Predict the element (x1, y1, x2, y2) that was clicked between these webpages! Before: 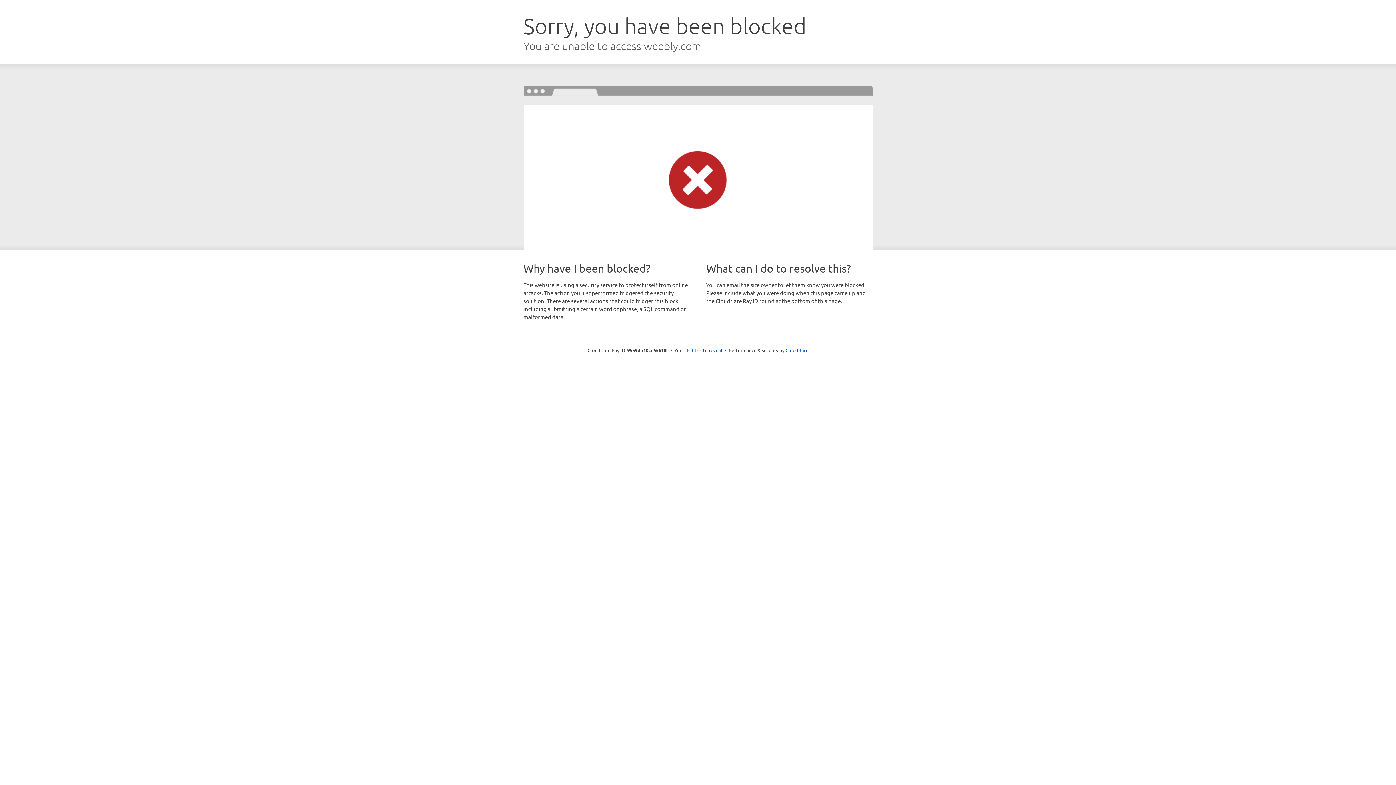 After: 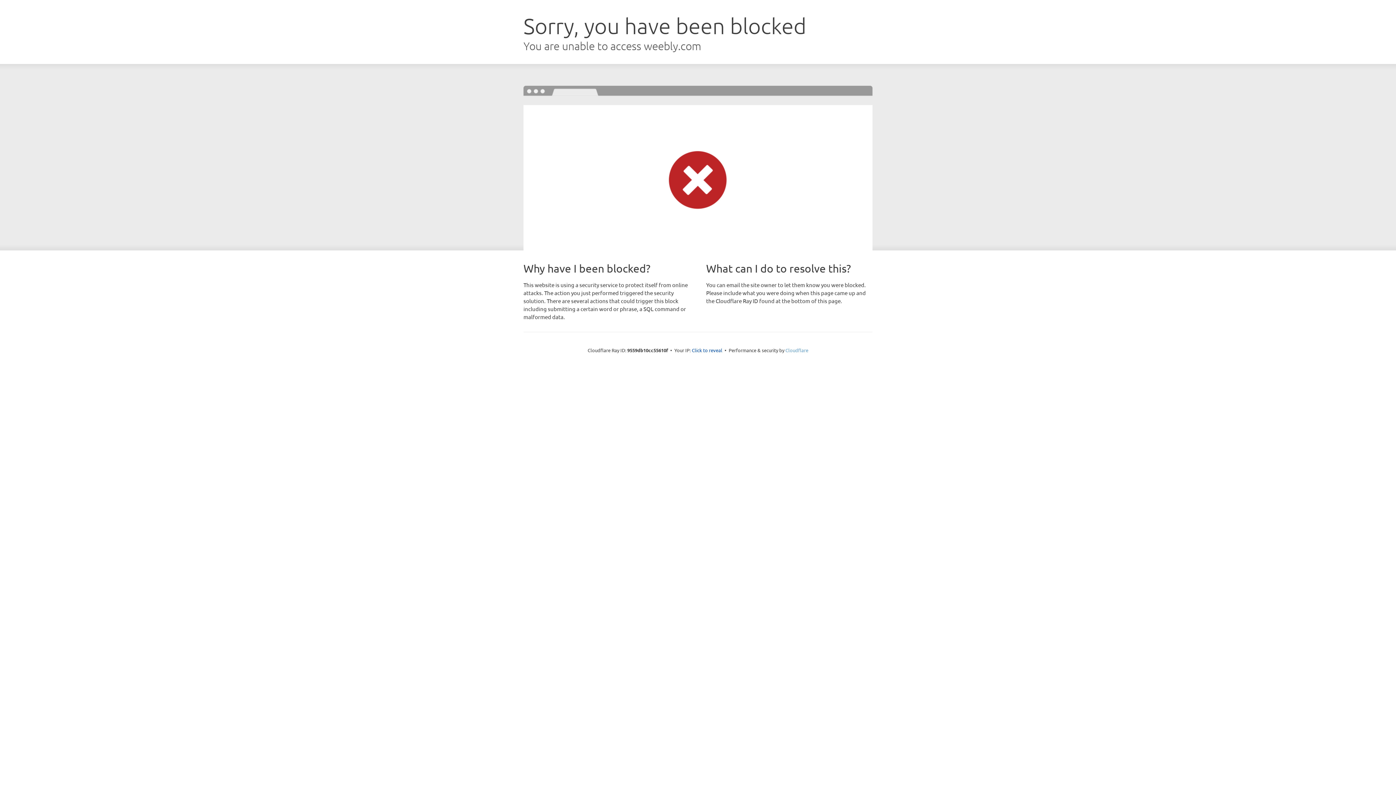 Action: label: Cloudflare bbox: (785, 347, 808, 353)